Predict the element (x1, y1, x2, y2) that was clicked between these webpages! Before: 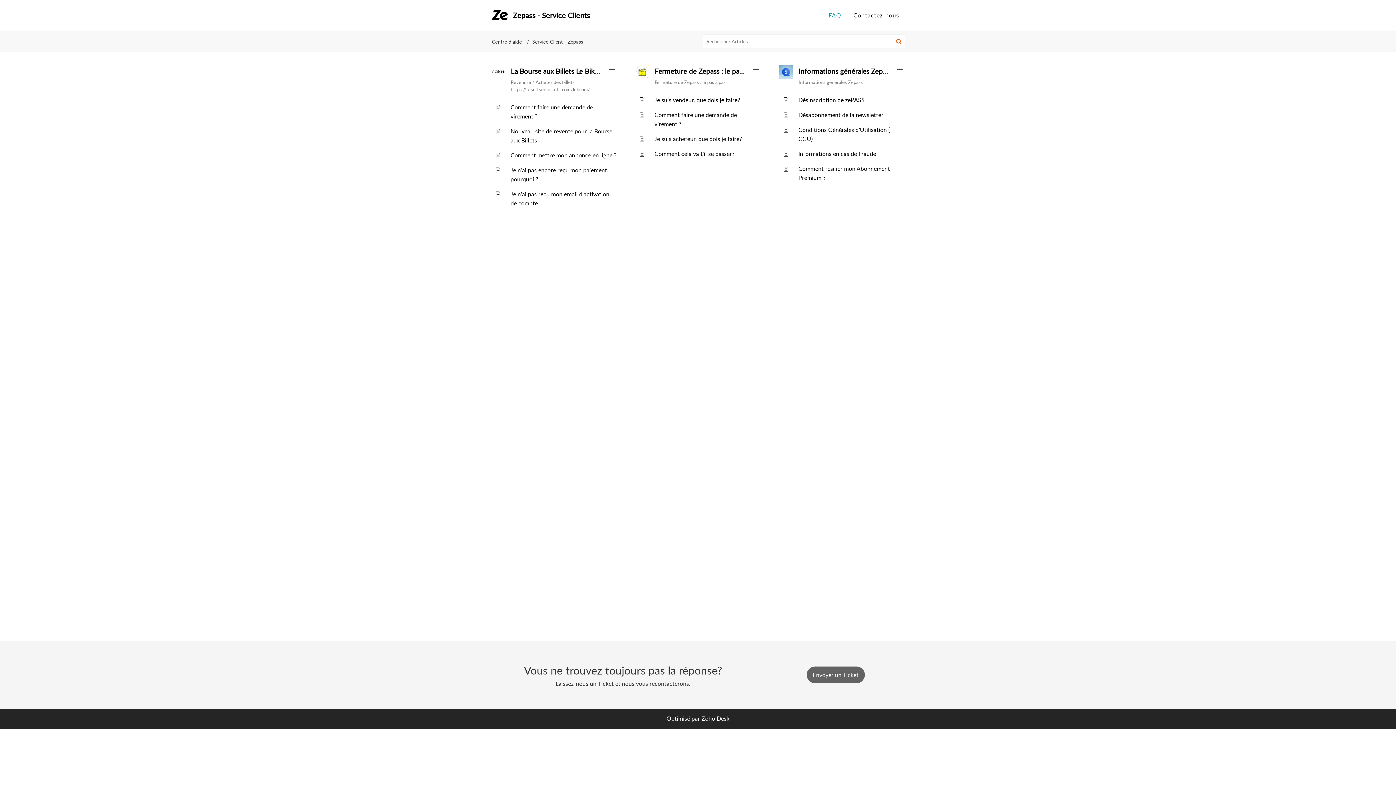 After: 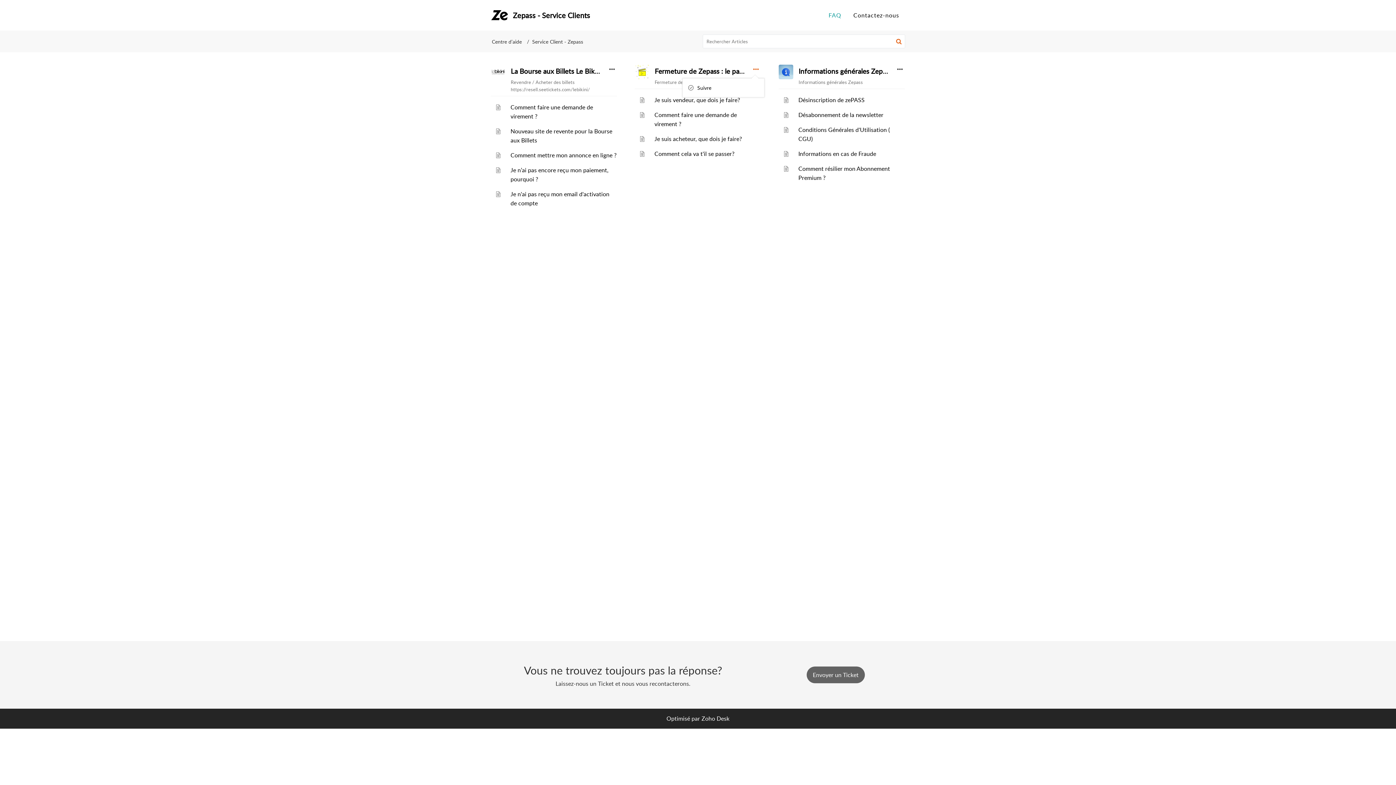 Action: bbox: (751, 63, 761, 74)